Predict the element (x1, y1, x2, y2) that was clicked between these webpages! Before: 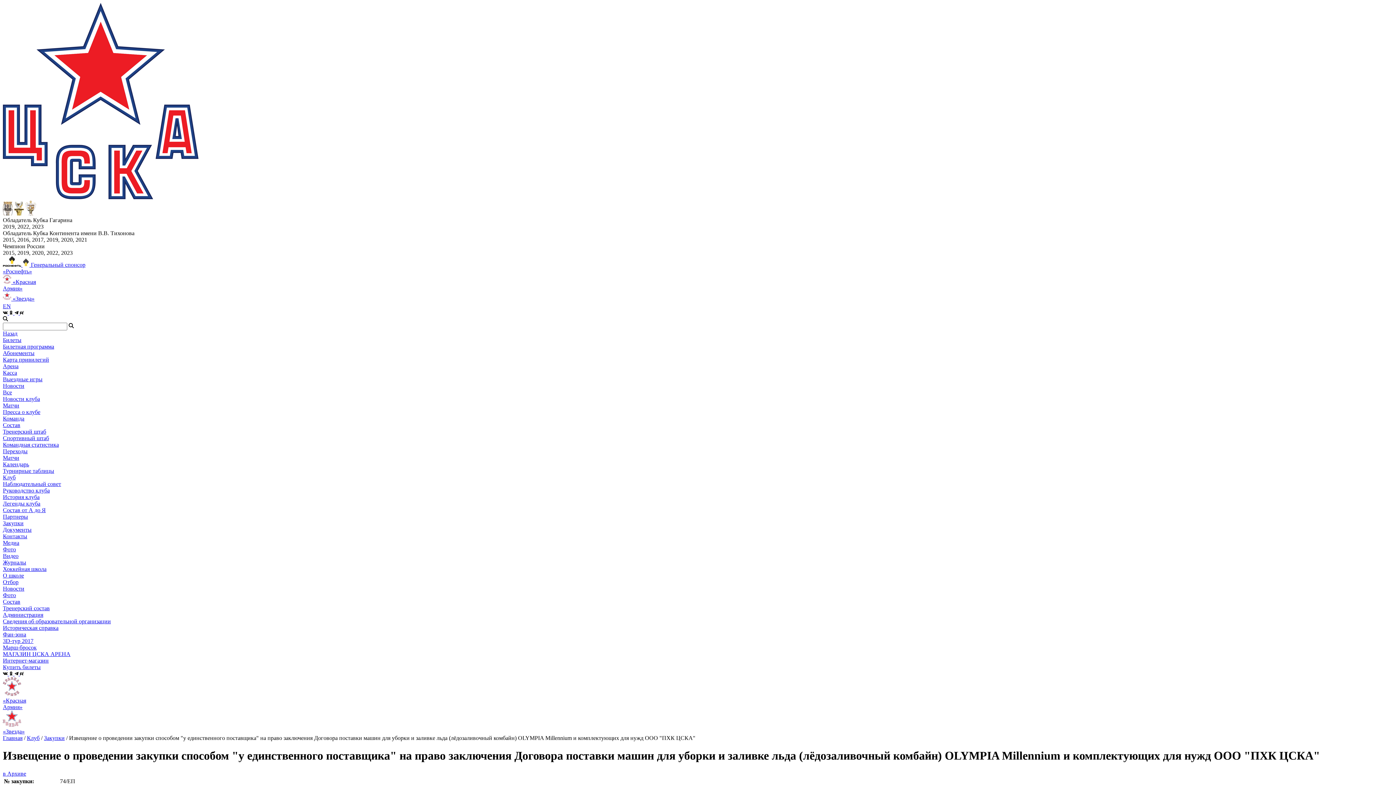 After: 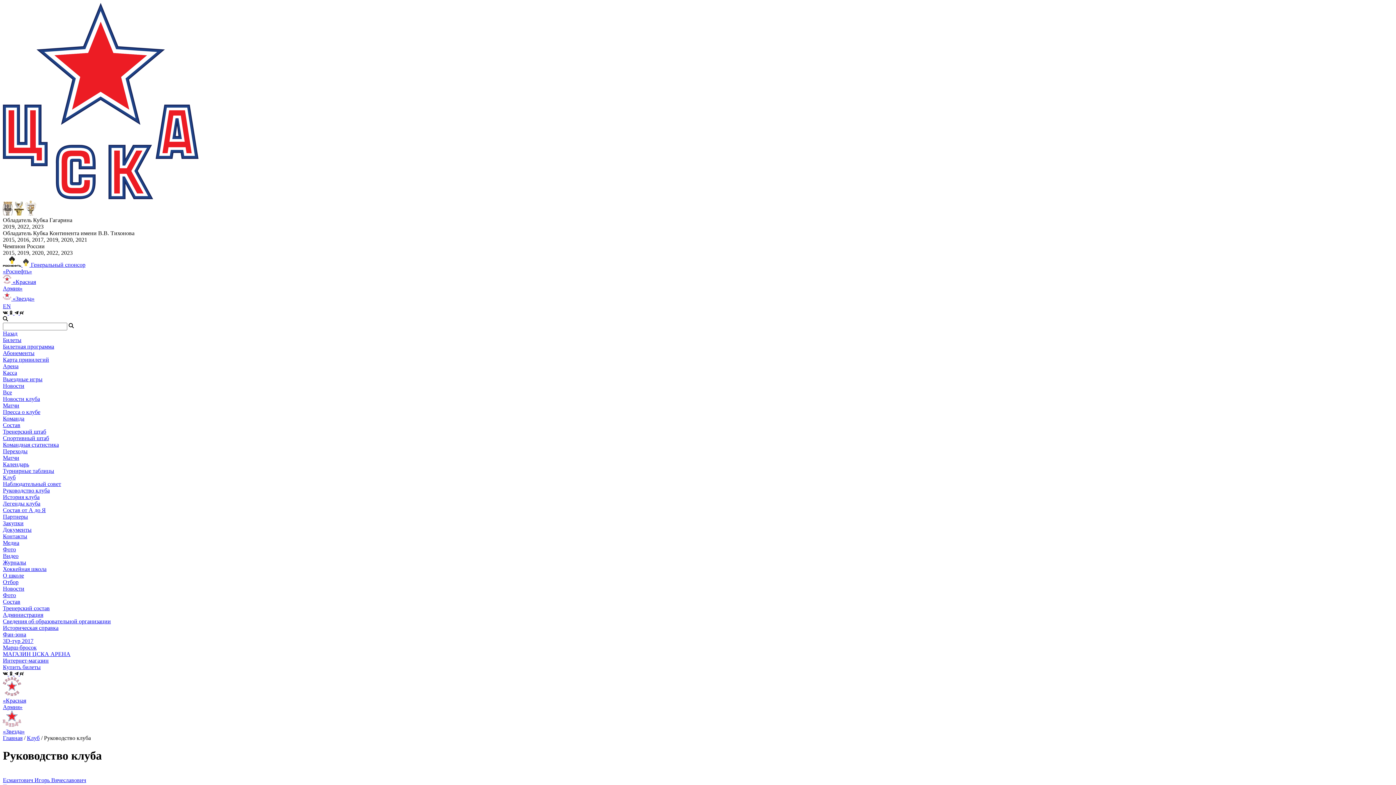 Action: bbox: (2, 487, 49, 493) label: Руководство клуба